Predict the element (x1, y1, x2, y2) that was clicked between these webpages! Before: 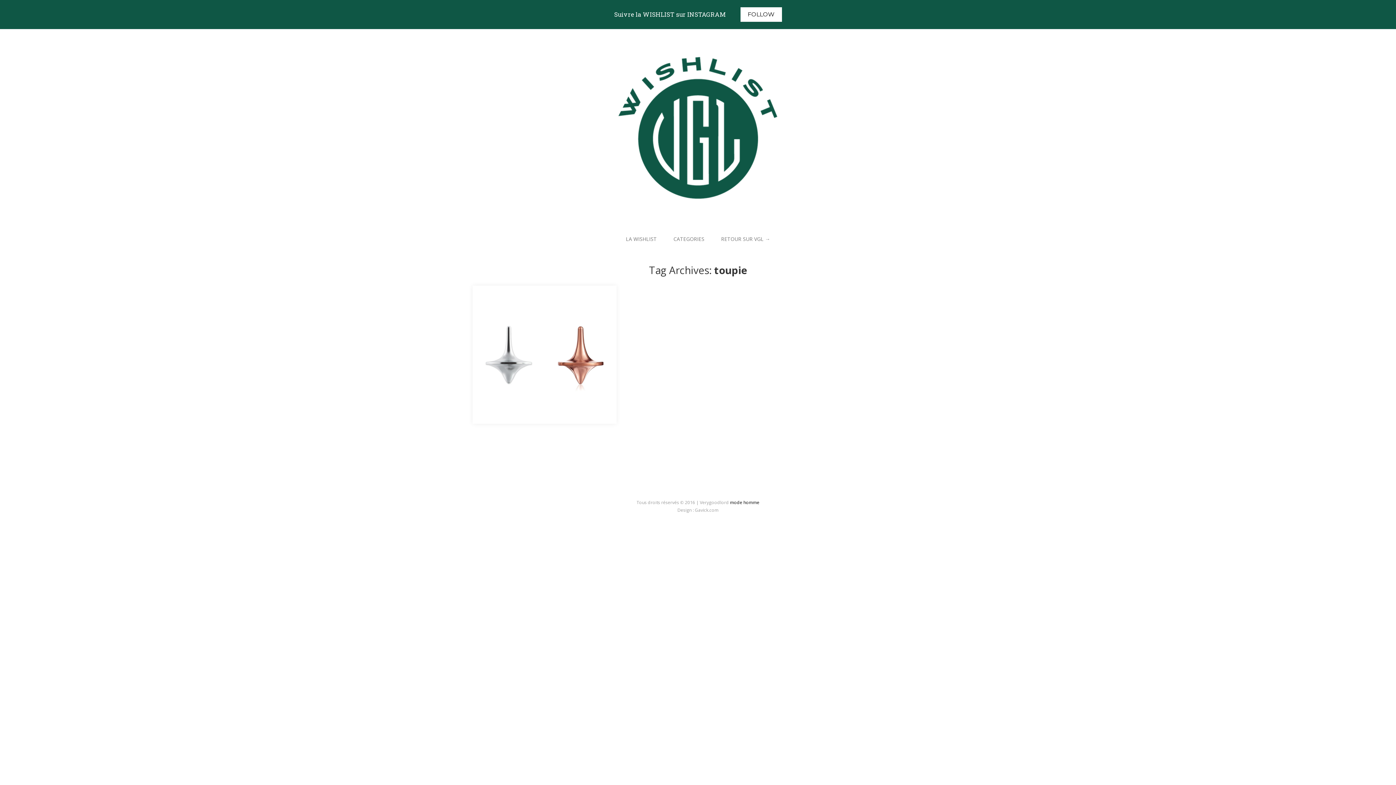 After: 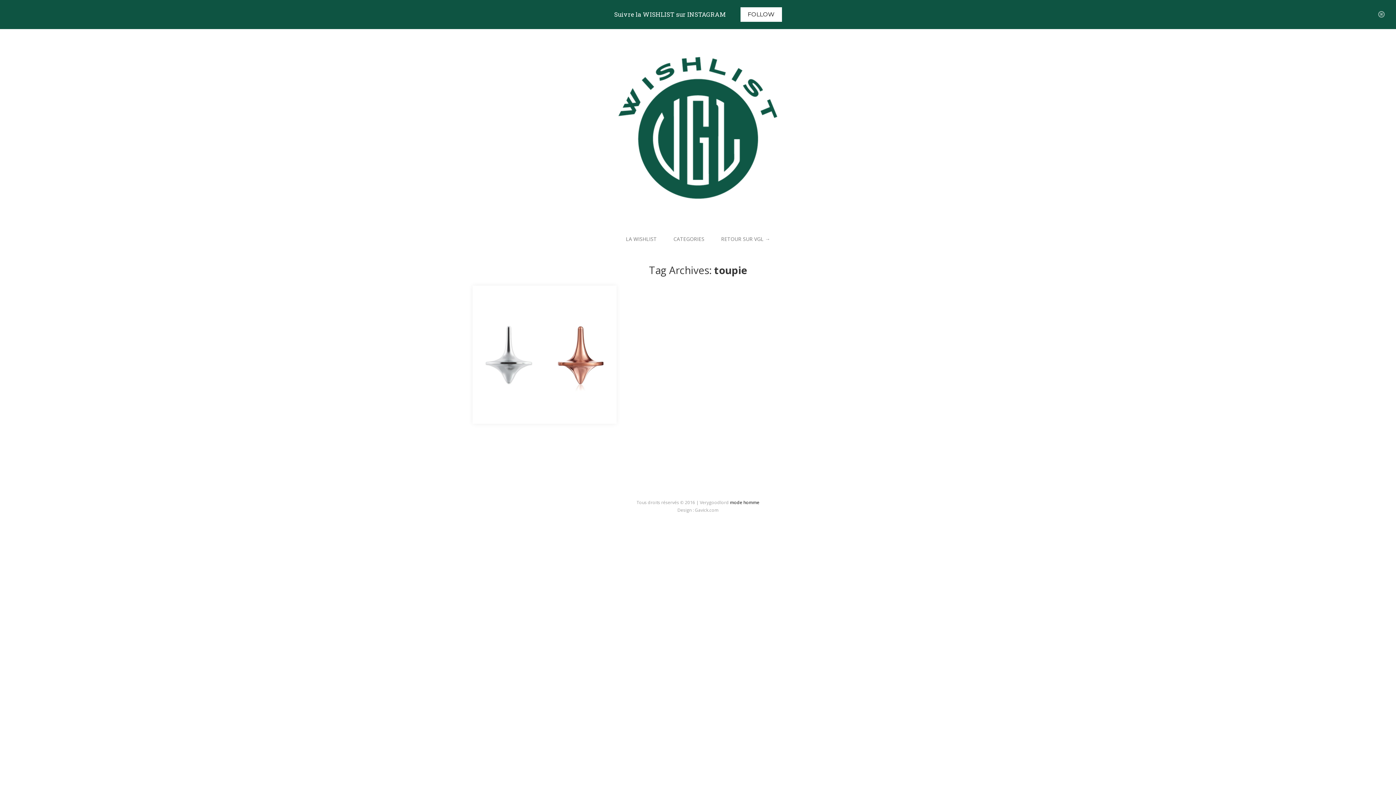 Action: bbox: (0, 0, 1396, 29)